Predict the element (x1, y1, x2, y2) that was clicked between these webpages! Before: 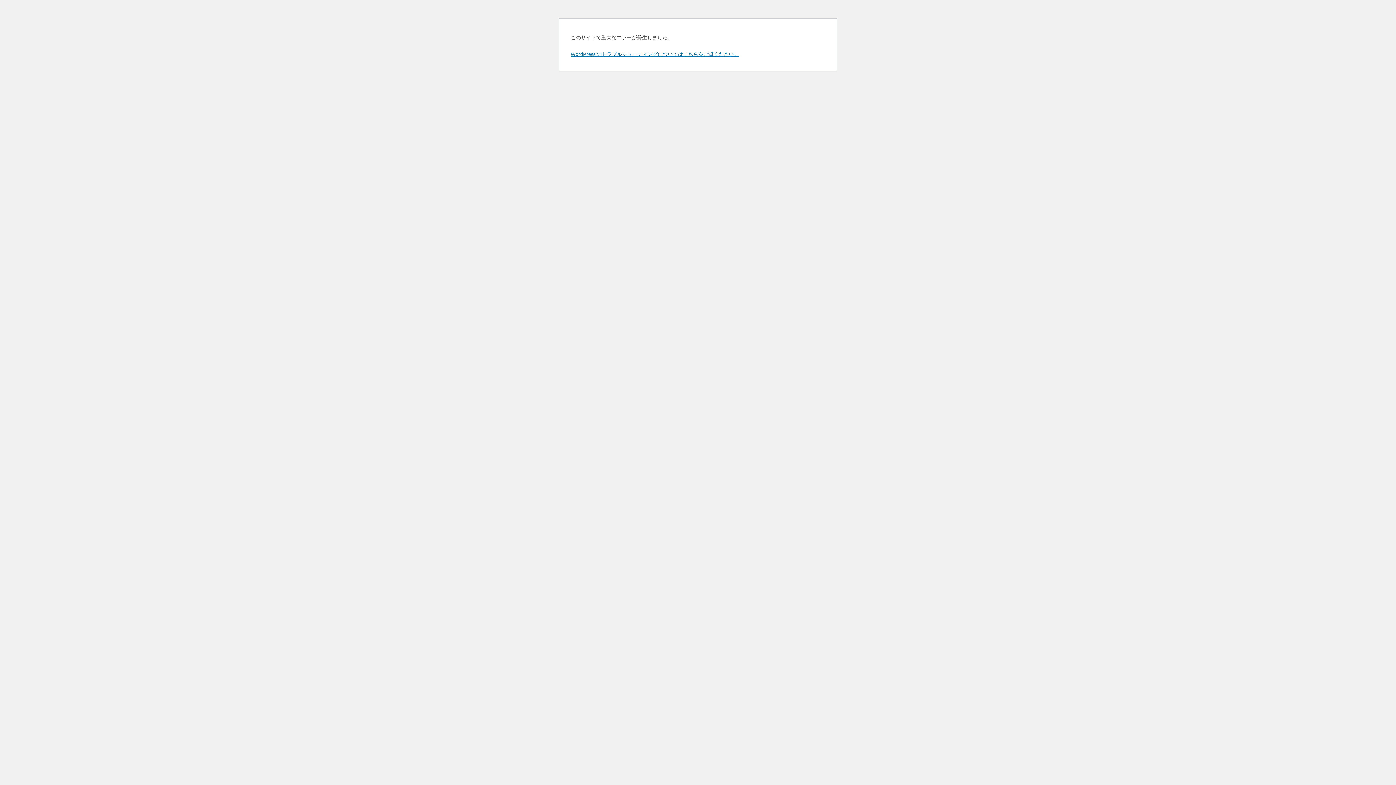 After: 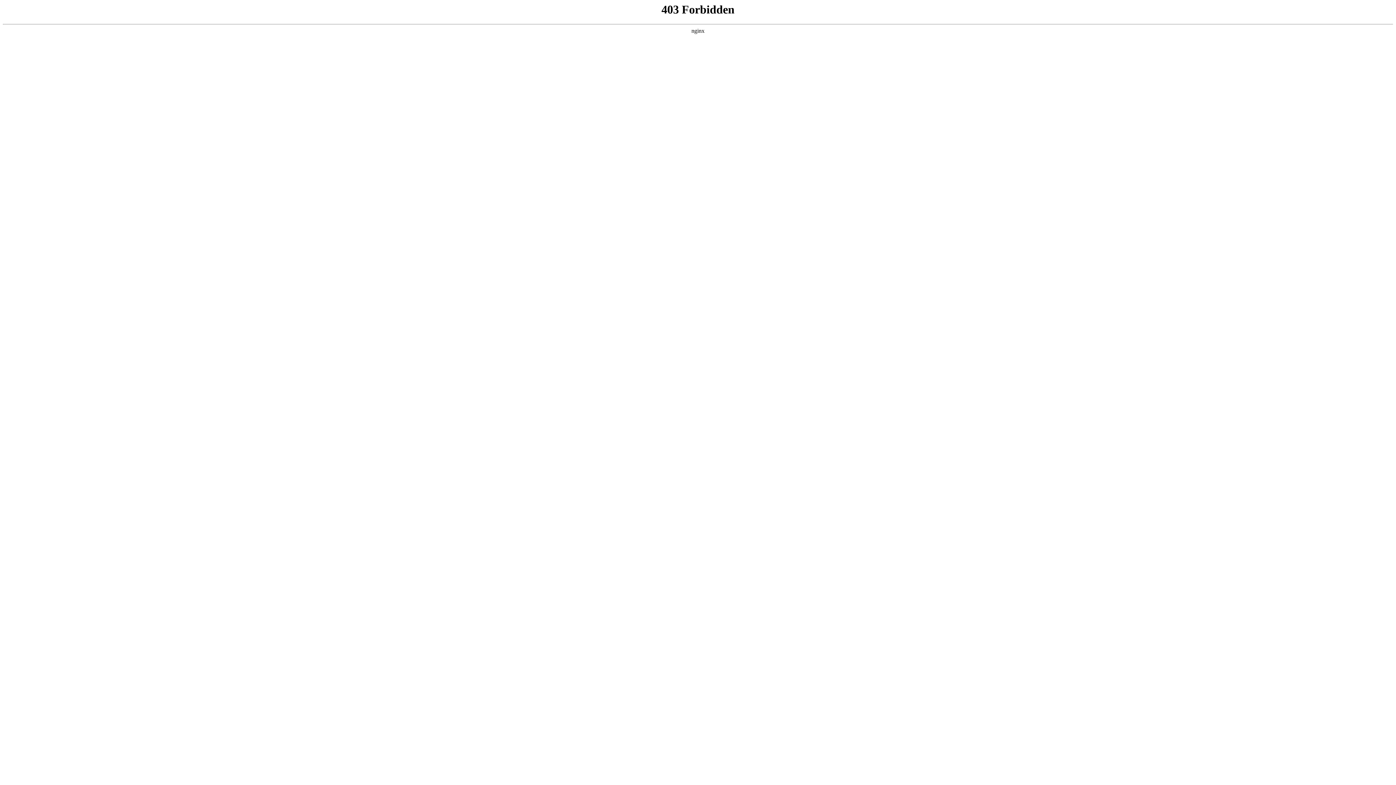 Action: label: WordPress のトラブルシューティングについてはこちらをご覧ください。 bbox: (570, 50, 739, 57)